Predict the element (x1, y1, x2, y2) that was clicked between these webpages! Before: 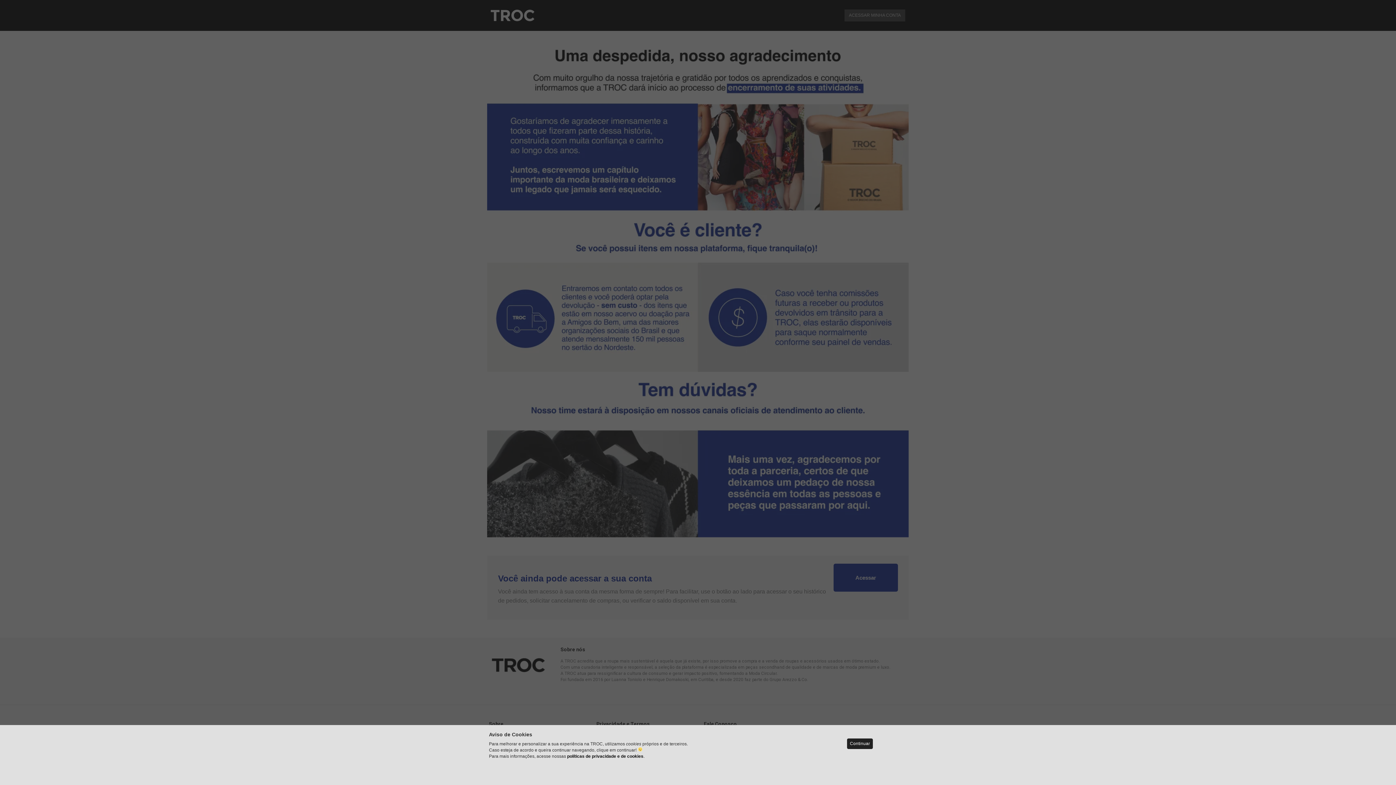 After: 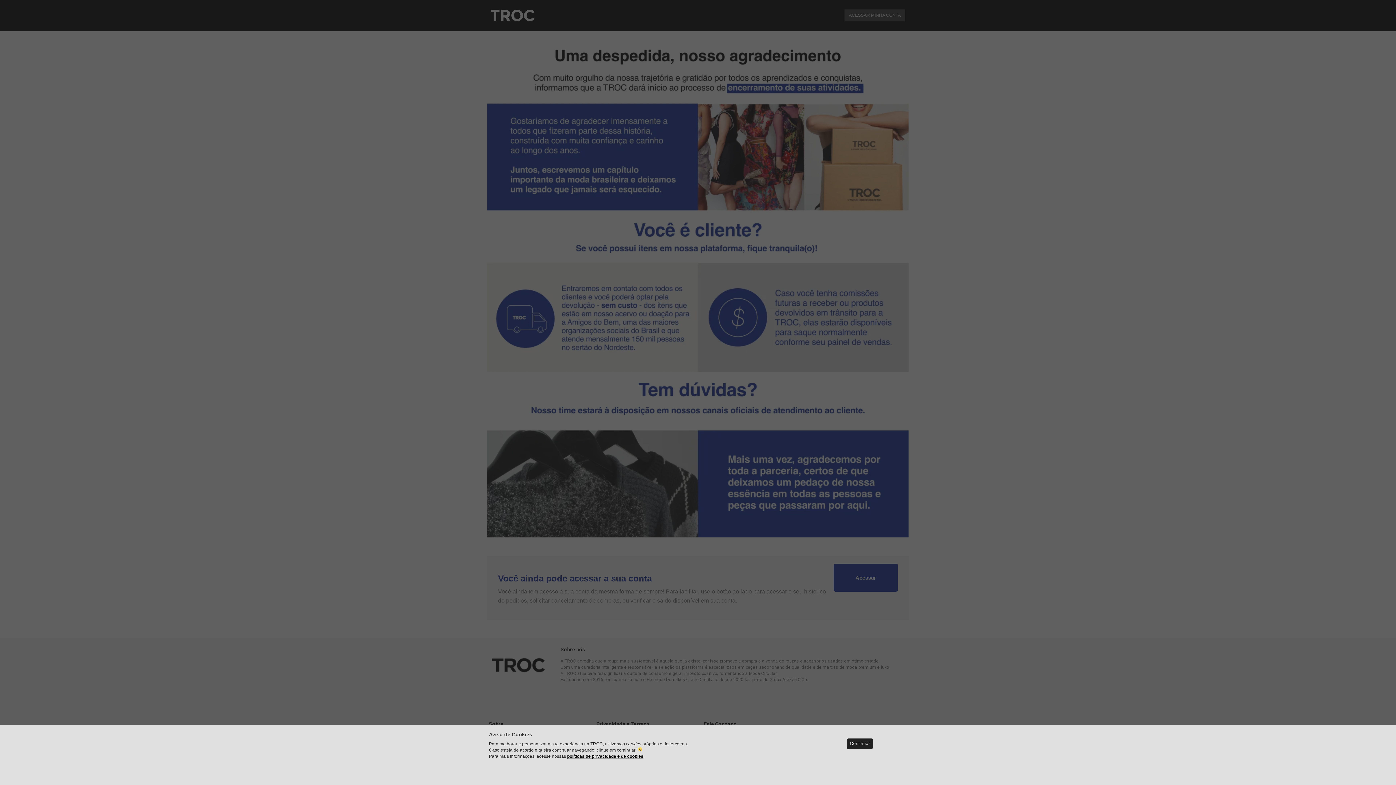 Action: bbox: (567, 754, 643, 759) label: políticas de privacidade e de cookies